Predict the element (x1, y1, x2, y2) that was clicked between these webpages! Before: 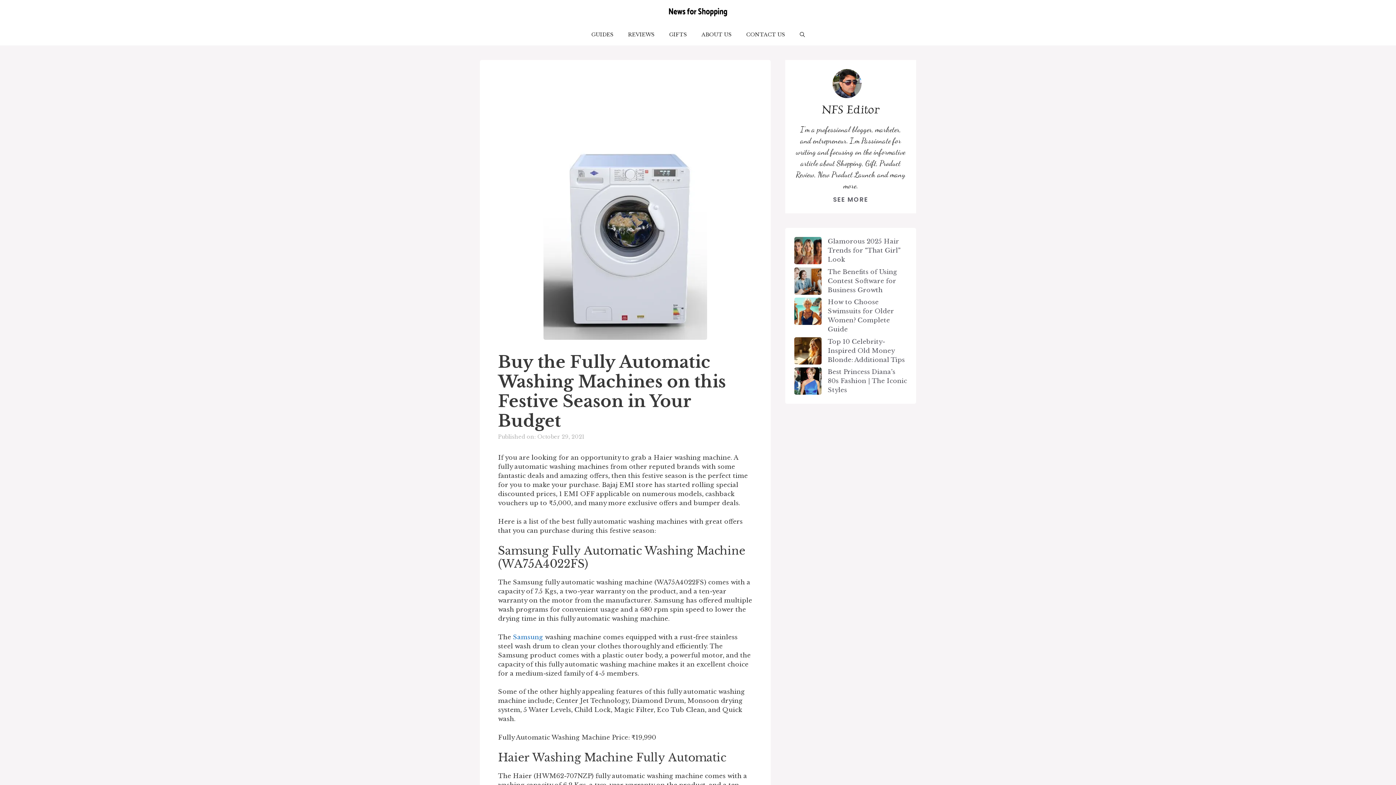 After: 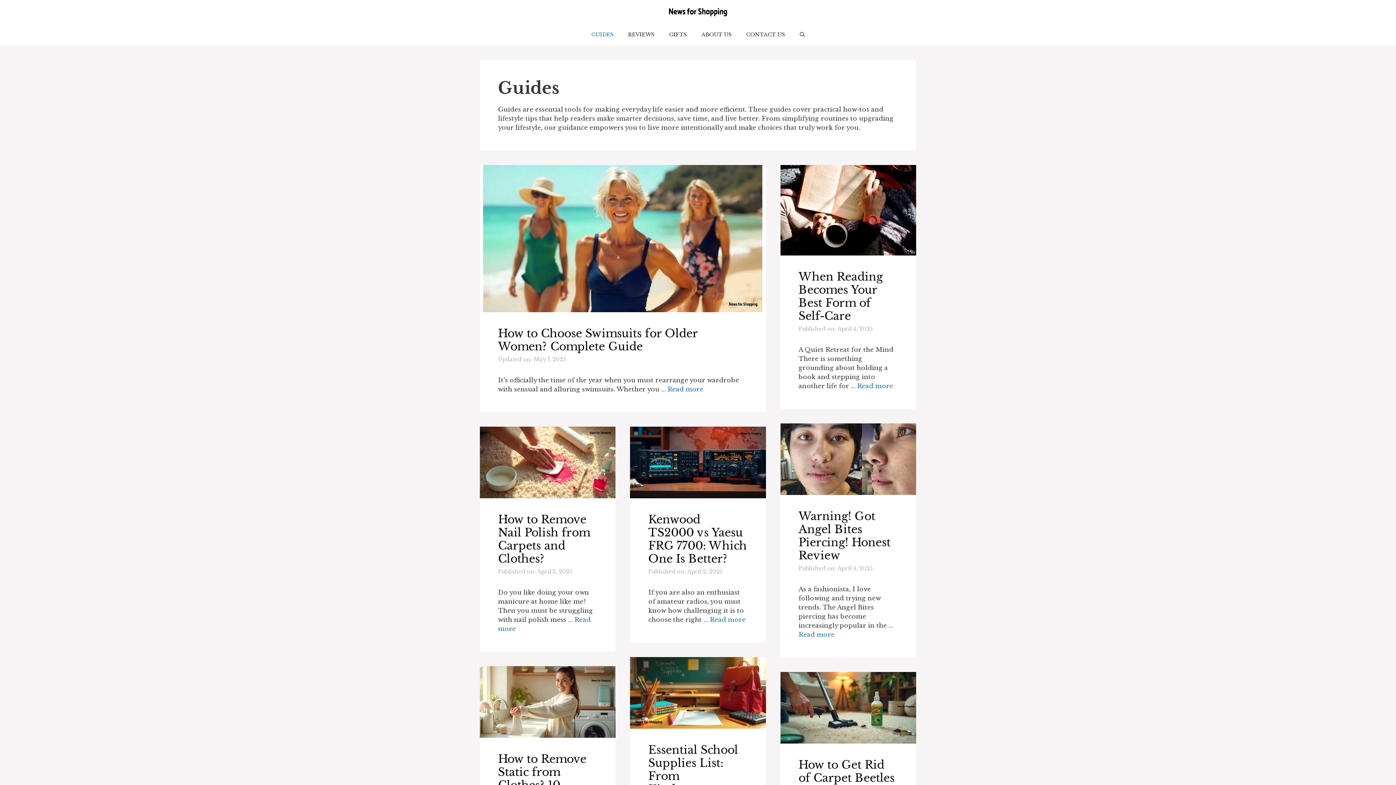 Action: bbox: (584, 23, 620, 45) label: GUIDES